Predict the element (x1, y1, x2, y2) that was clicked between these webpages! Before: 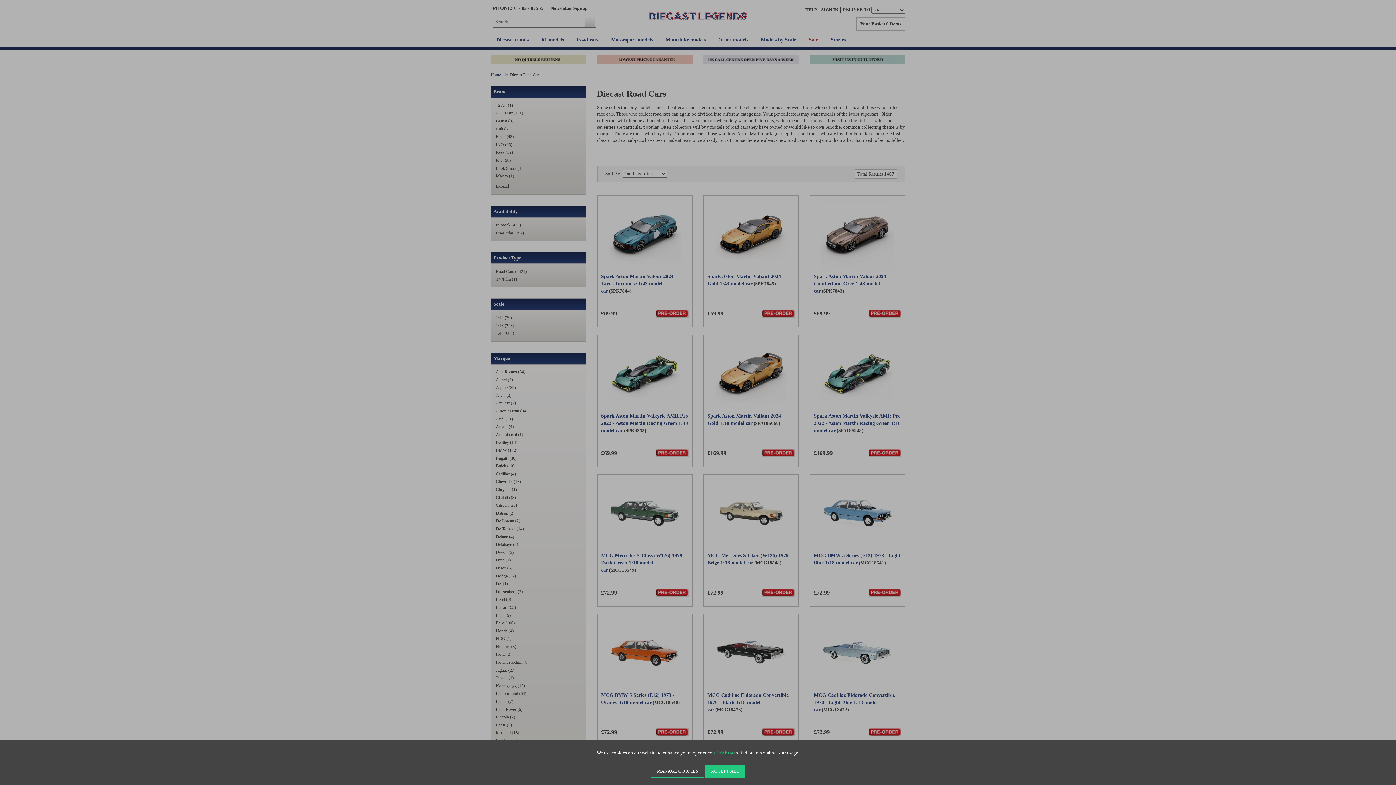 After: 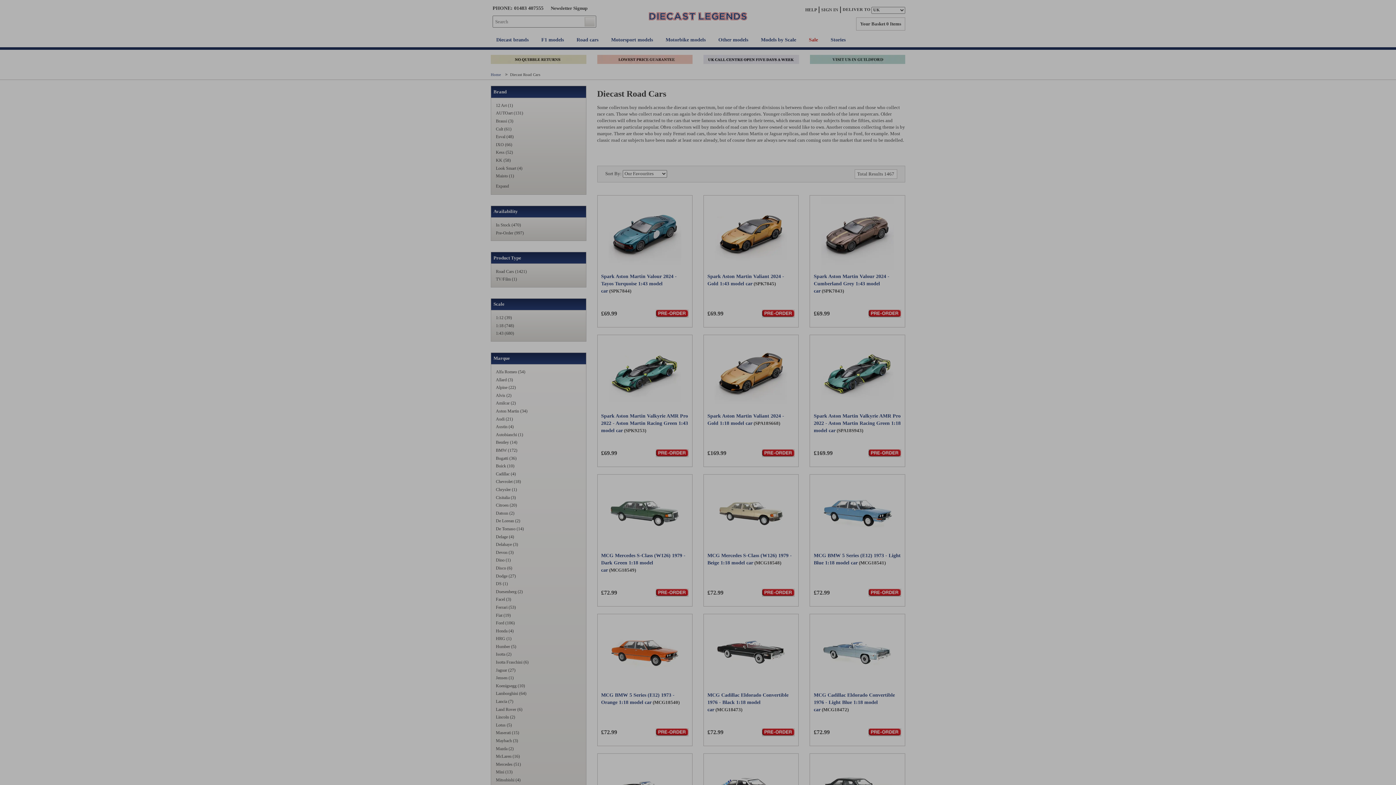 Action: bbox: (651, 765, 704, 778) label: MANAGE COOKIES